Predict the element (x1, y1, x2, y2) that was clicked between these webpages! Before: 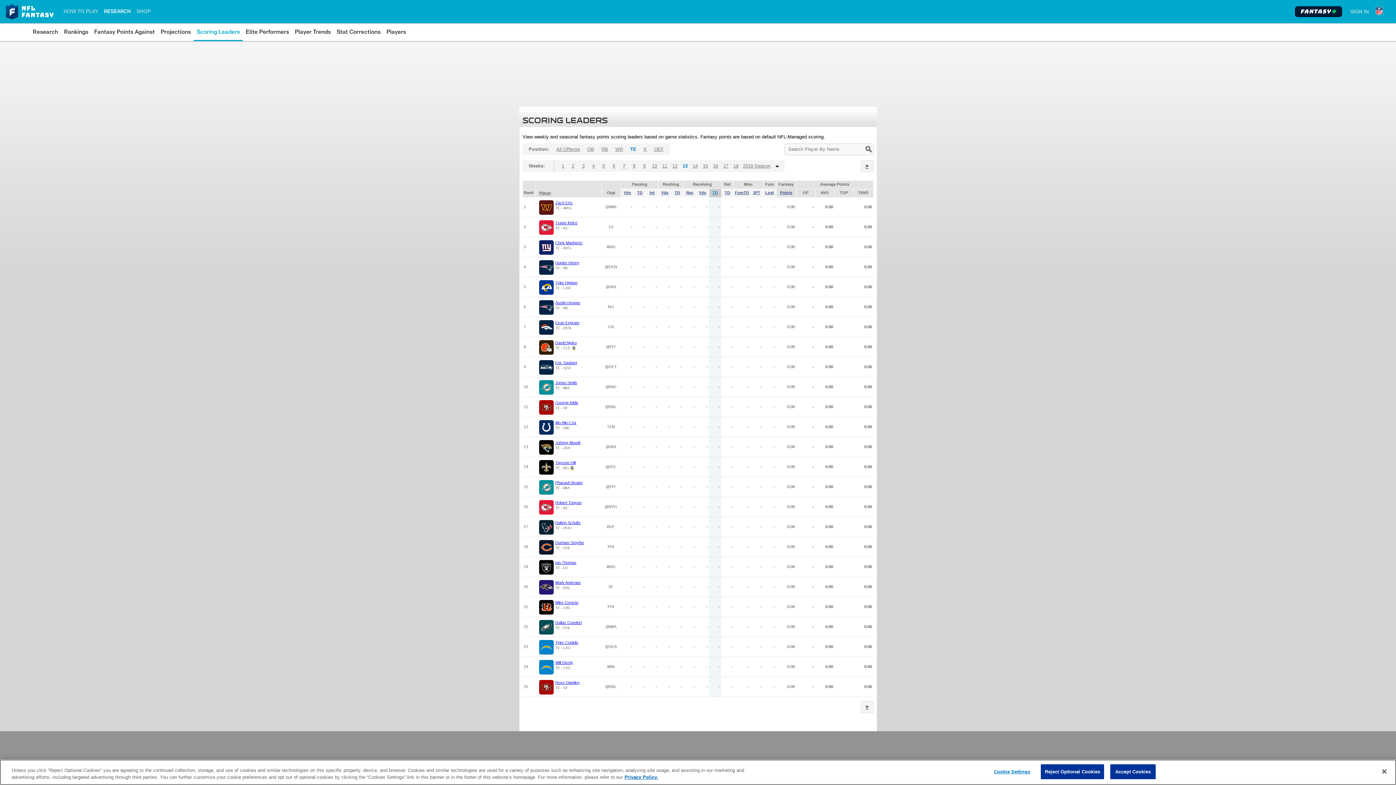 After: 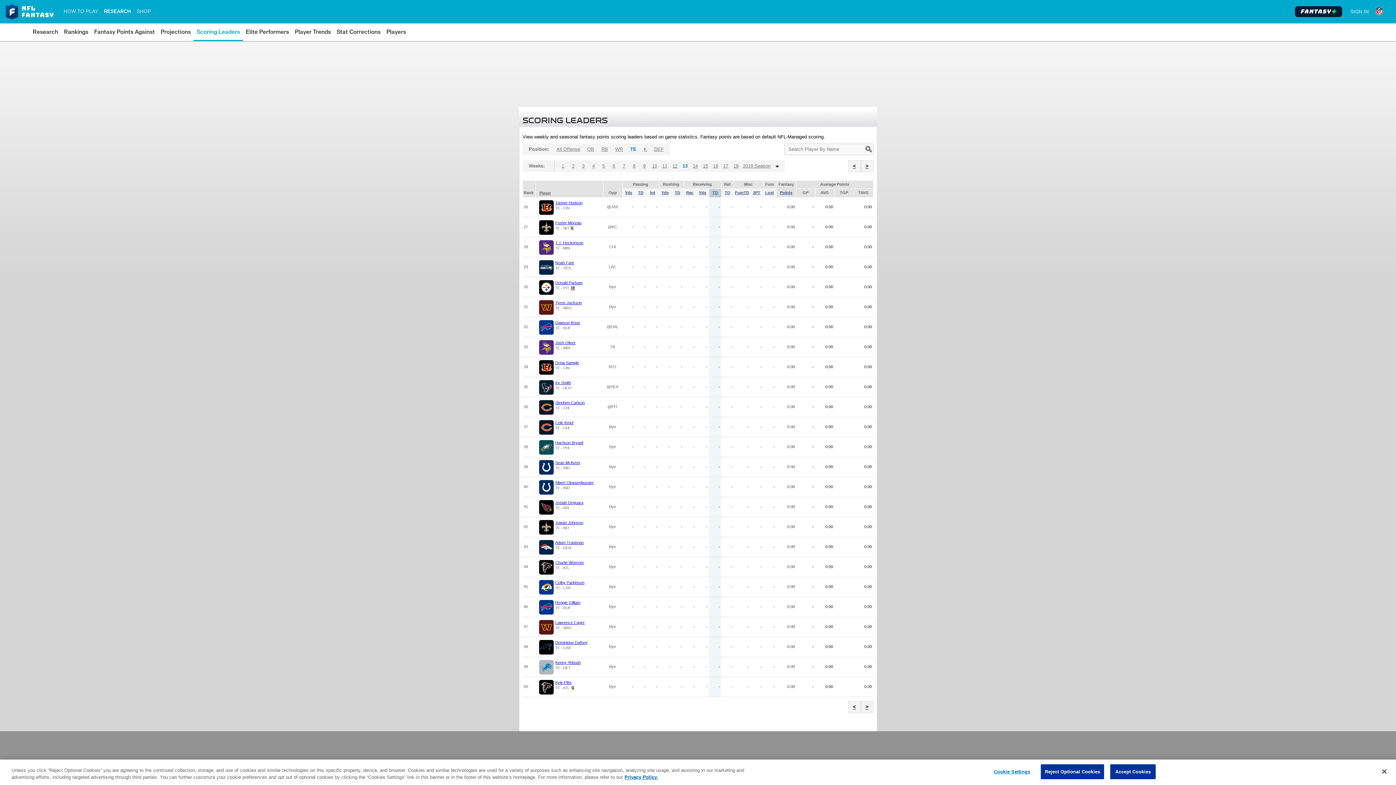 Action: bbox: (861, 701, 873, 713) label: >